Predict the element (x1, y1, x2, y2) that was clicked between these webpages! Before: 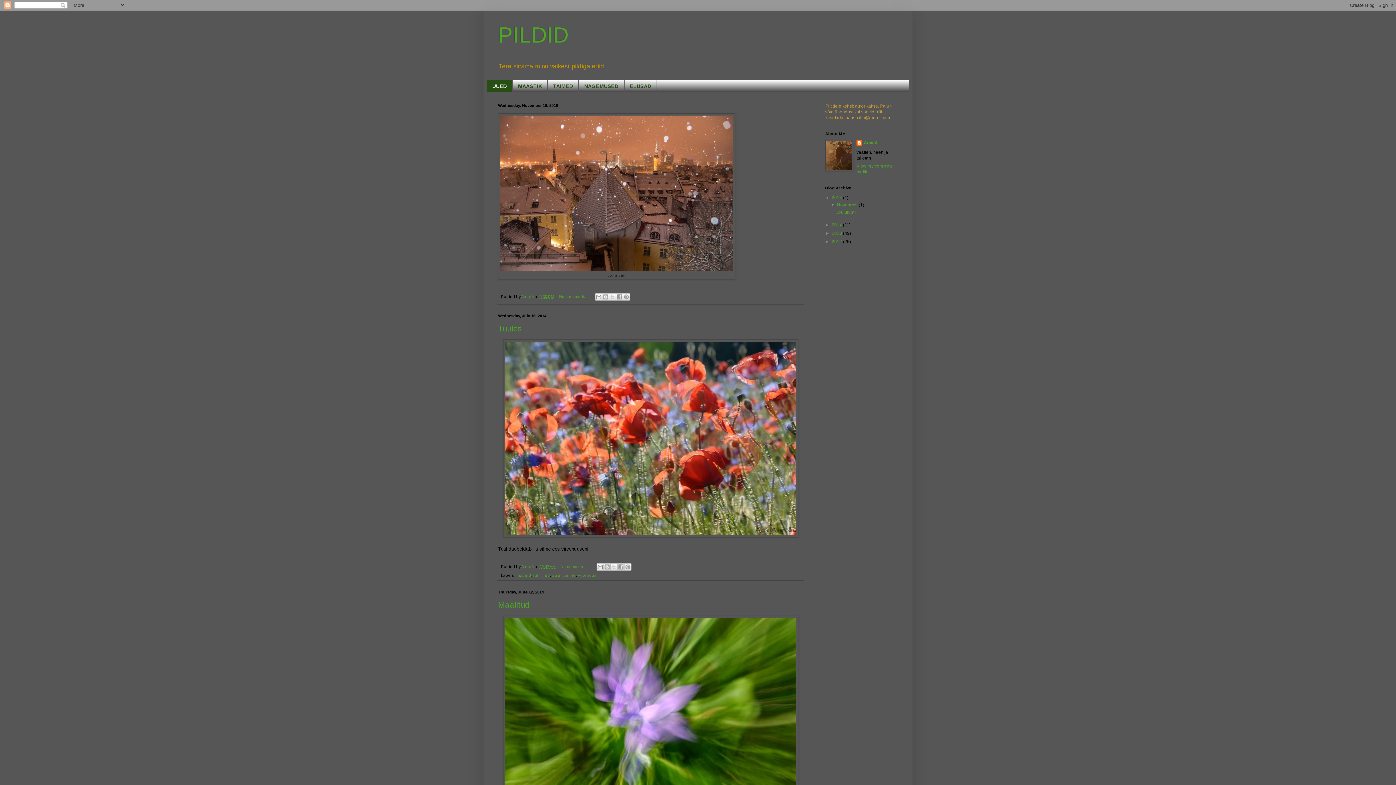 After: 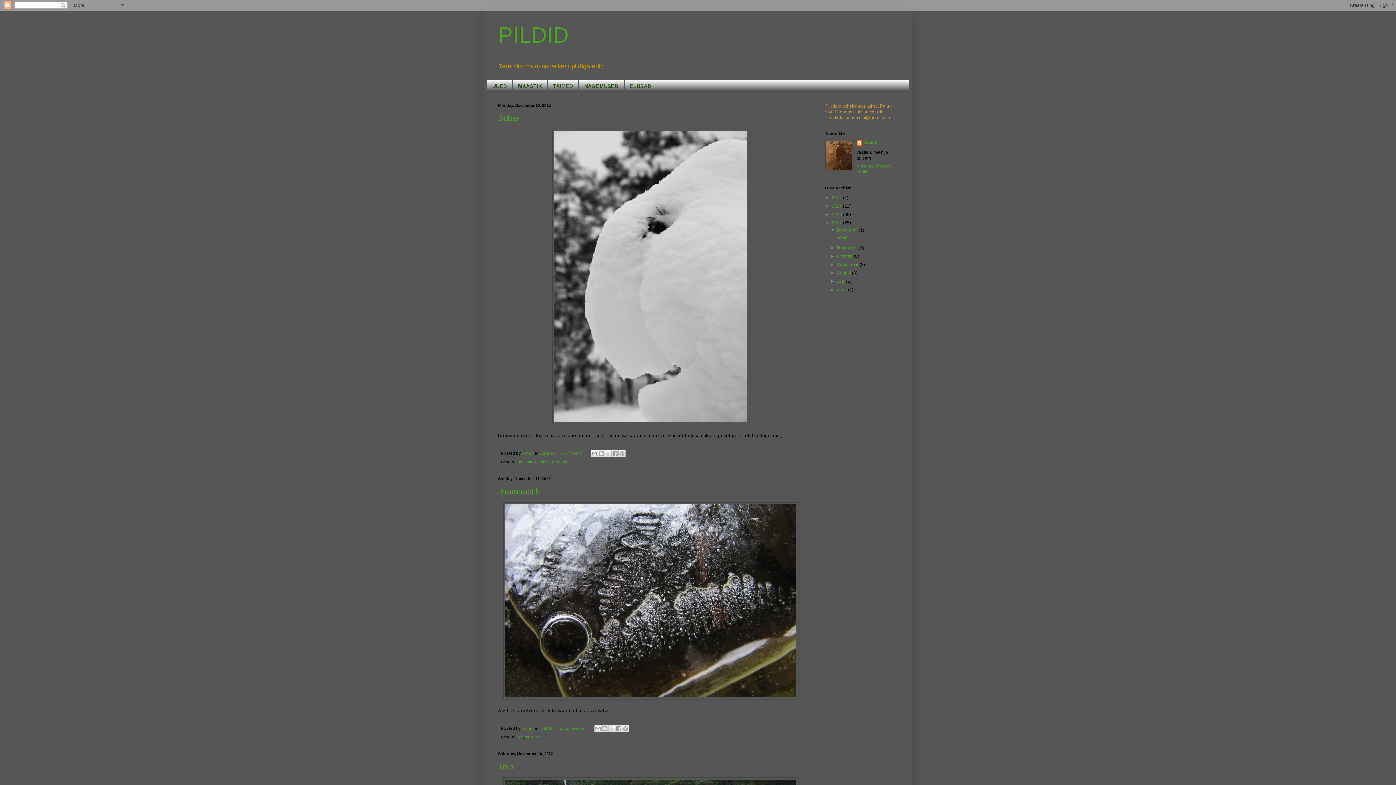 Action: bbox: (832, 239, 843, 244) label: 2012 